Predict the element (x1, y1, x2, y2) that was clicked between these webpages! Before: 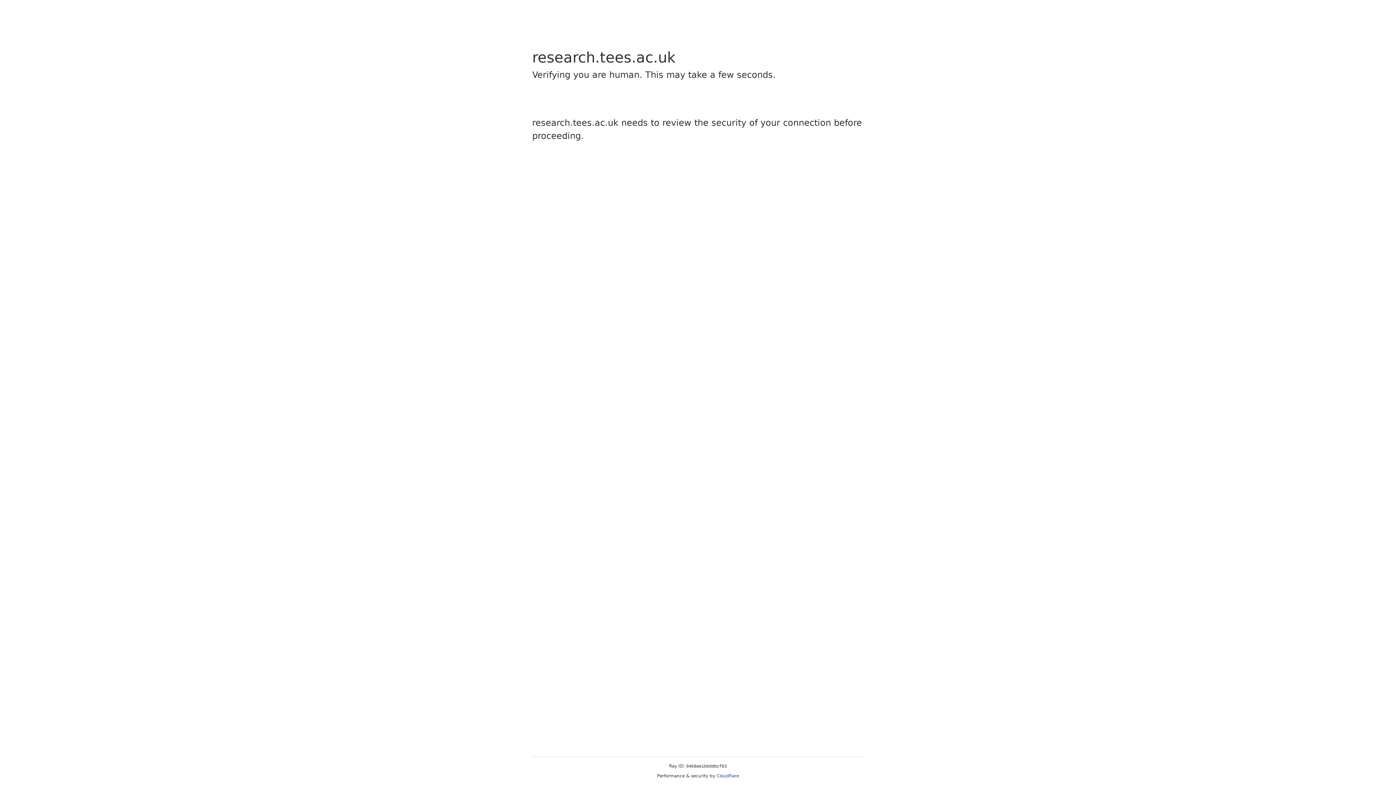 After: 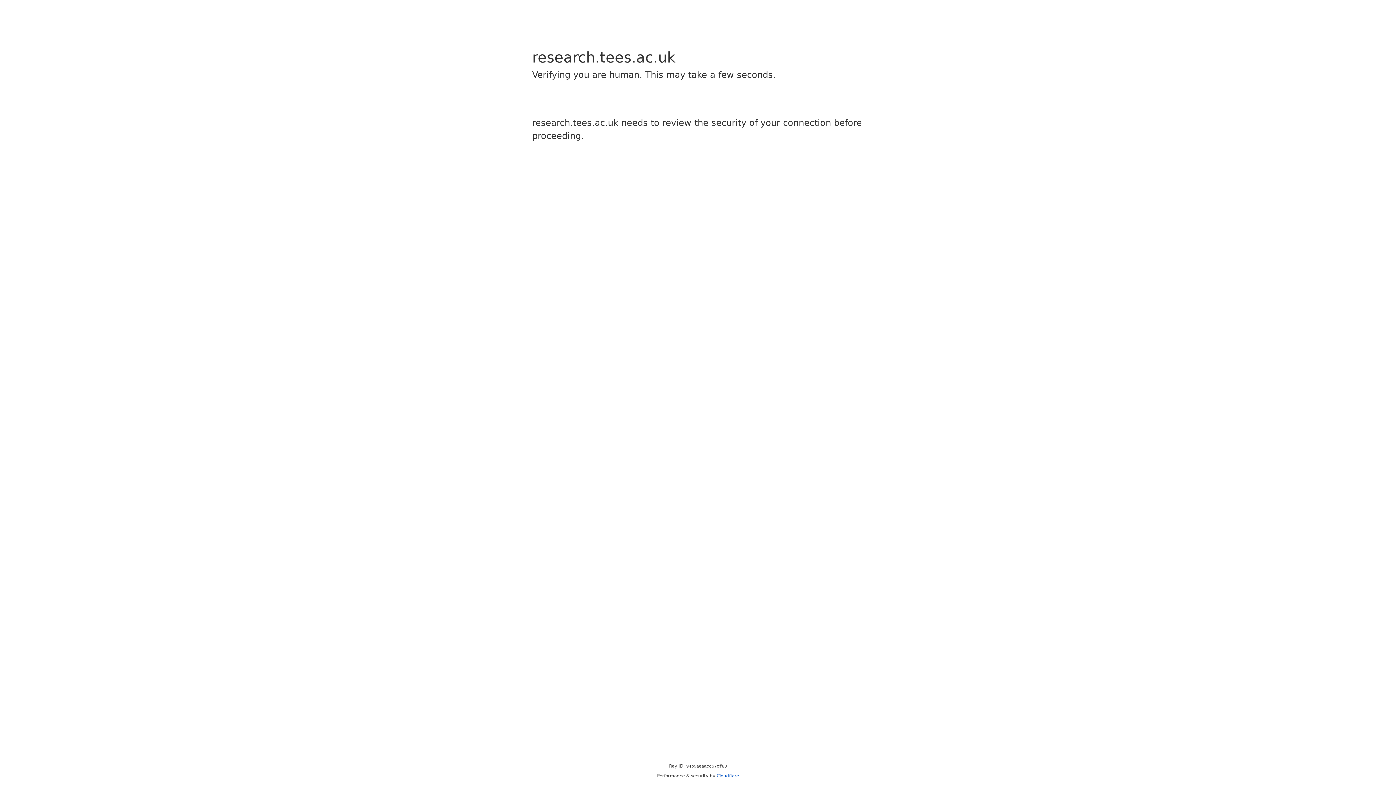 Action: bbox: (716, 773, 739, 778) label: Cloudflare